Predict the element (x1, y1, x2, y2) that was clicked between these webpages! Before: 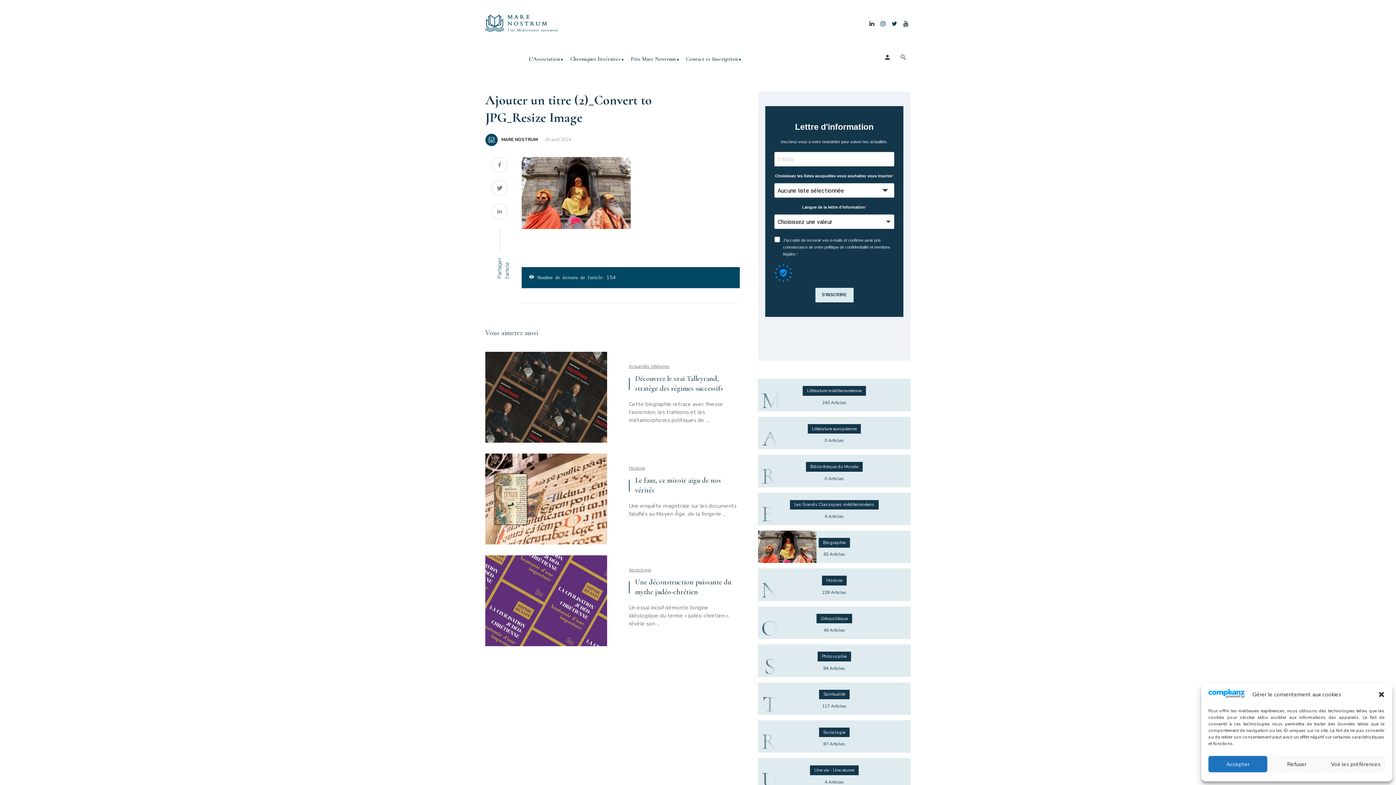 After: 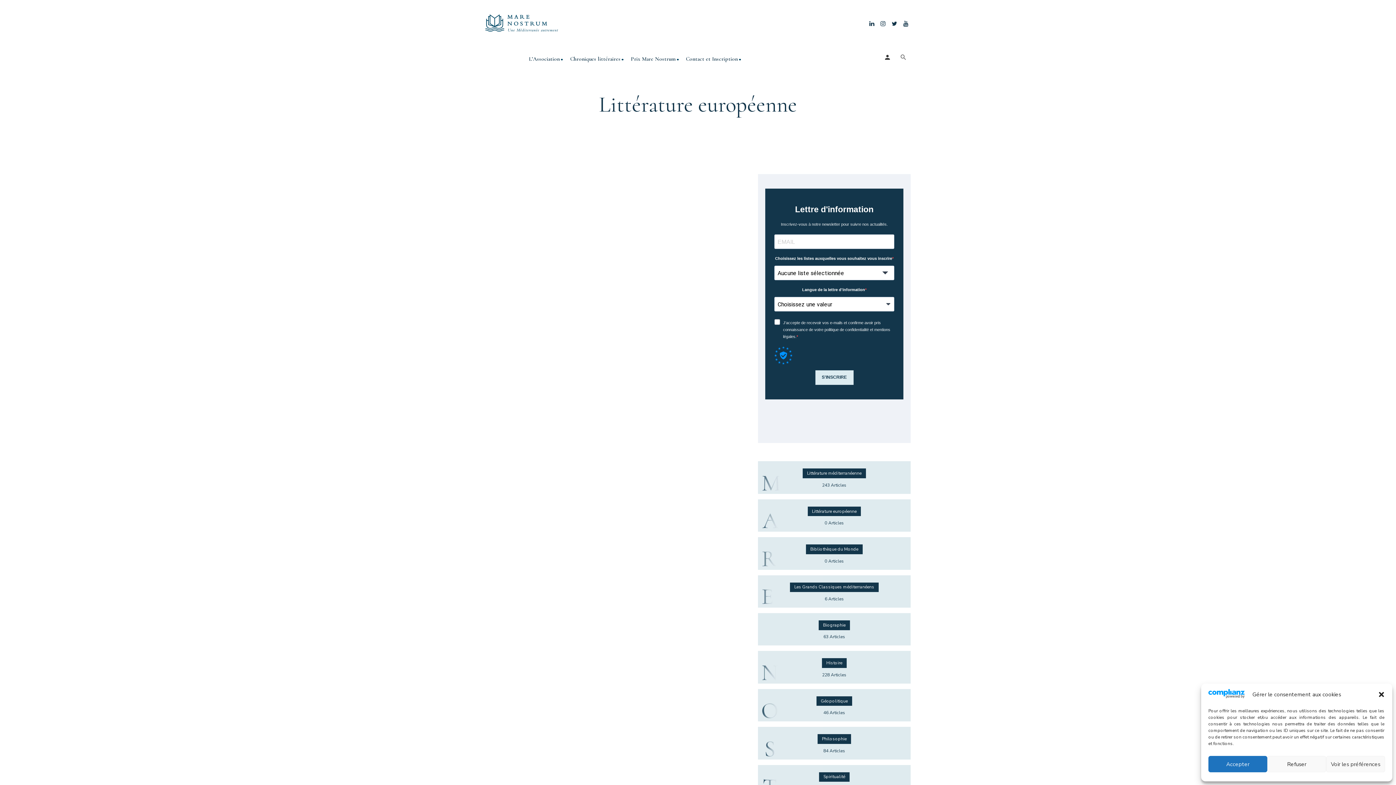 Action: bbox: (758, 417, 910, 449)